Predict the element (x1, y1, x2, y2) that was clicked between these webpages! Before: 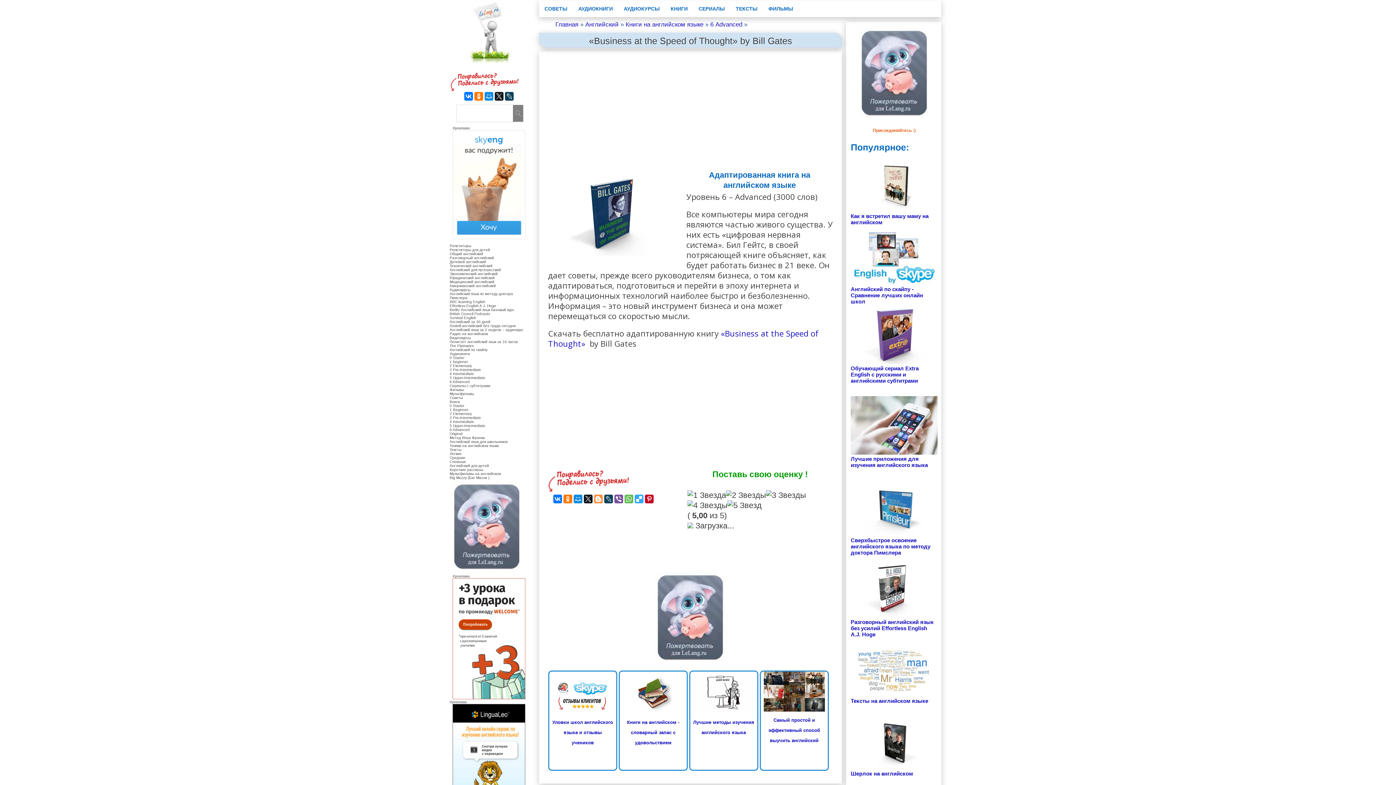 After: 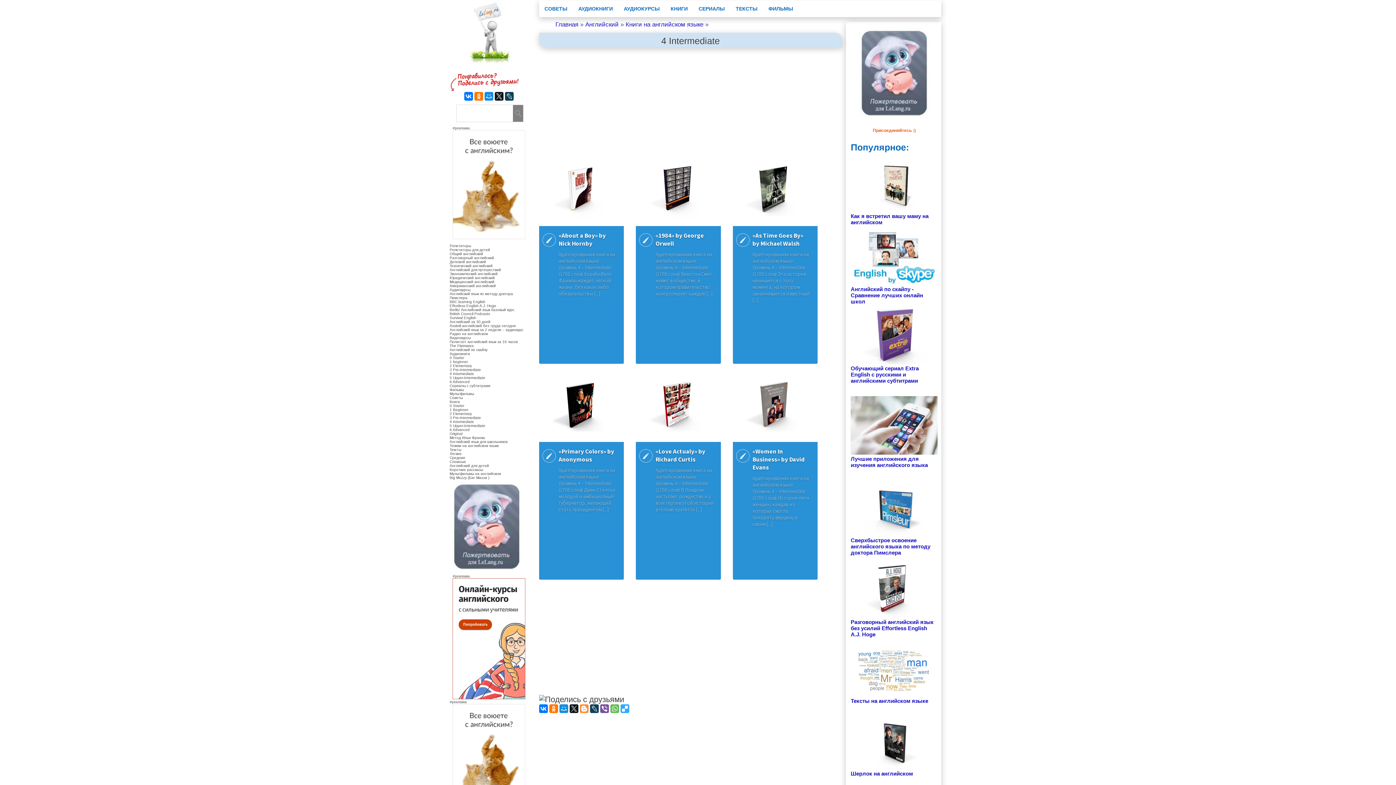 Action: label: 4 Intermediate bbox: (449, 419, 474, 423)